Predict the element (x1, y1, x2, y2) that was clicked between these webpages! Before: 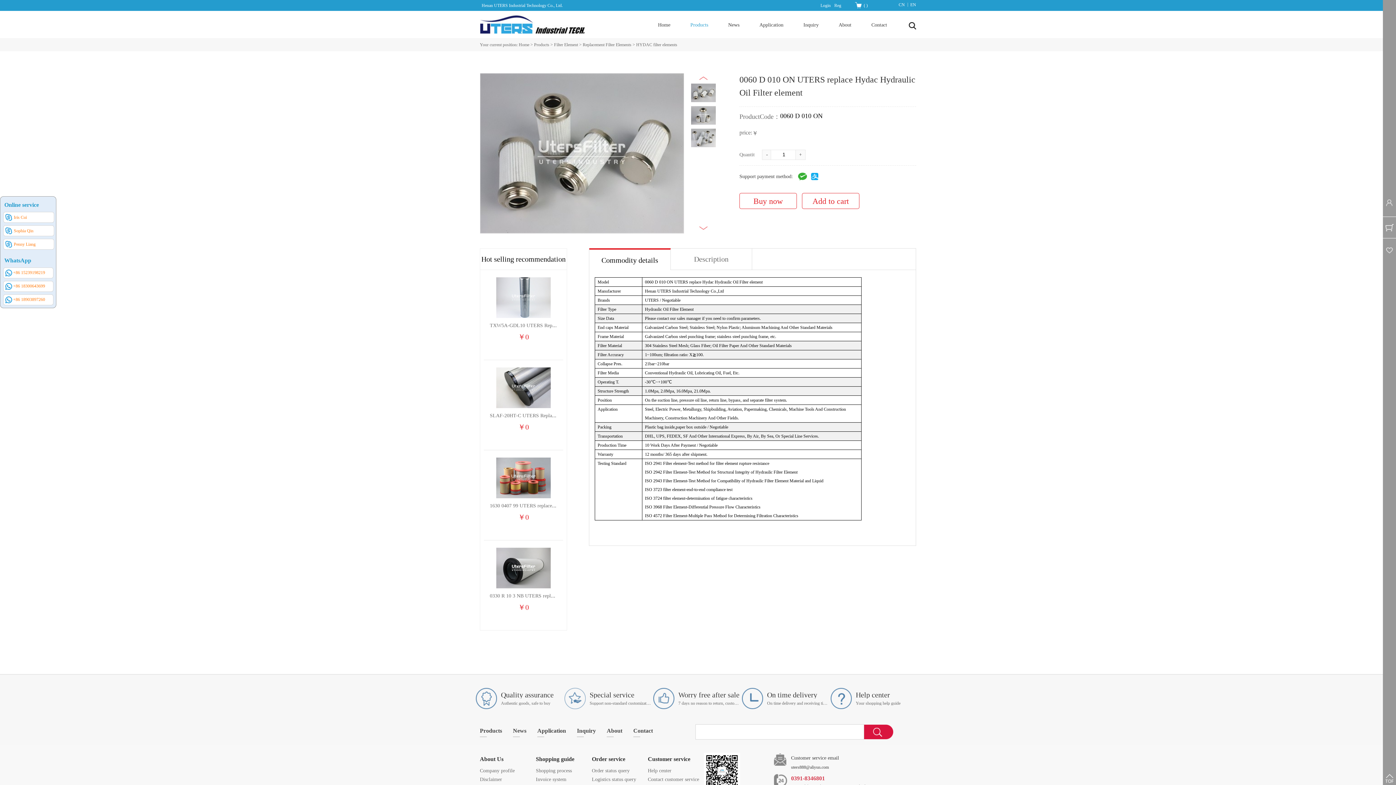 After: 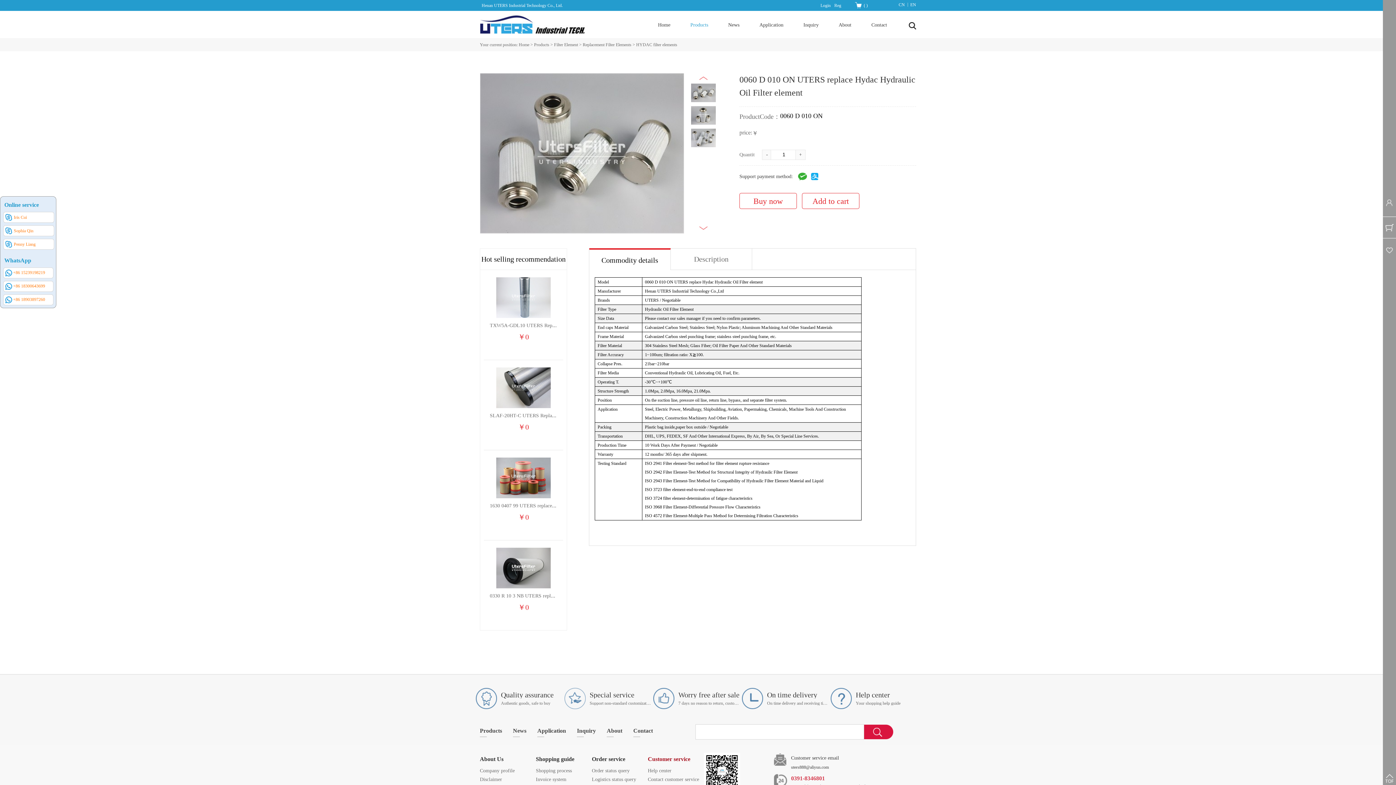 Action: bbox: (648, 756, 690, 762) label: Customer service